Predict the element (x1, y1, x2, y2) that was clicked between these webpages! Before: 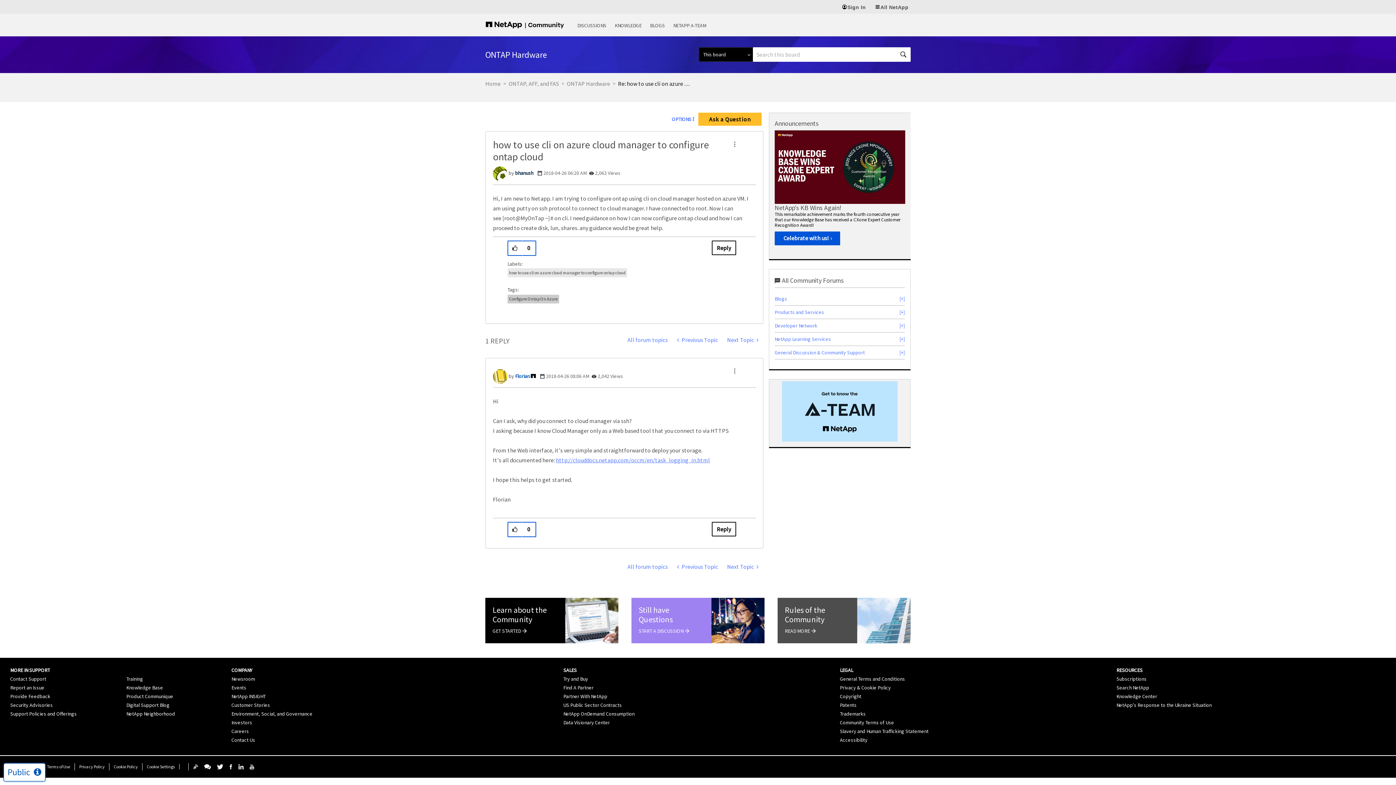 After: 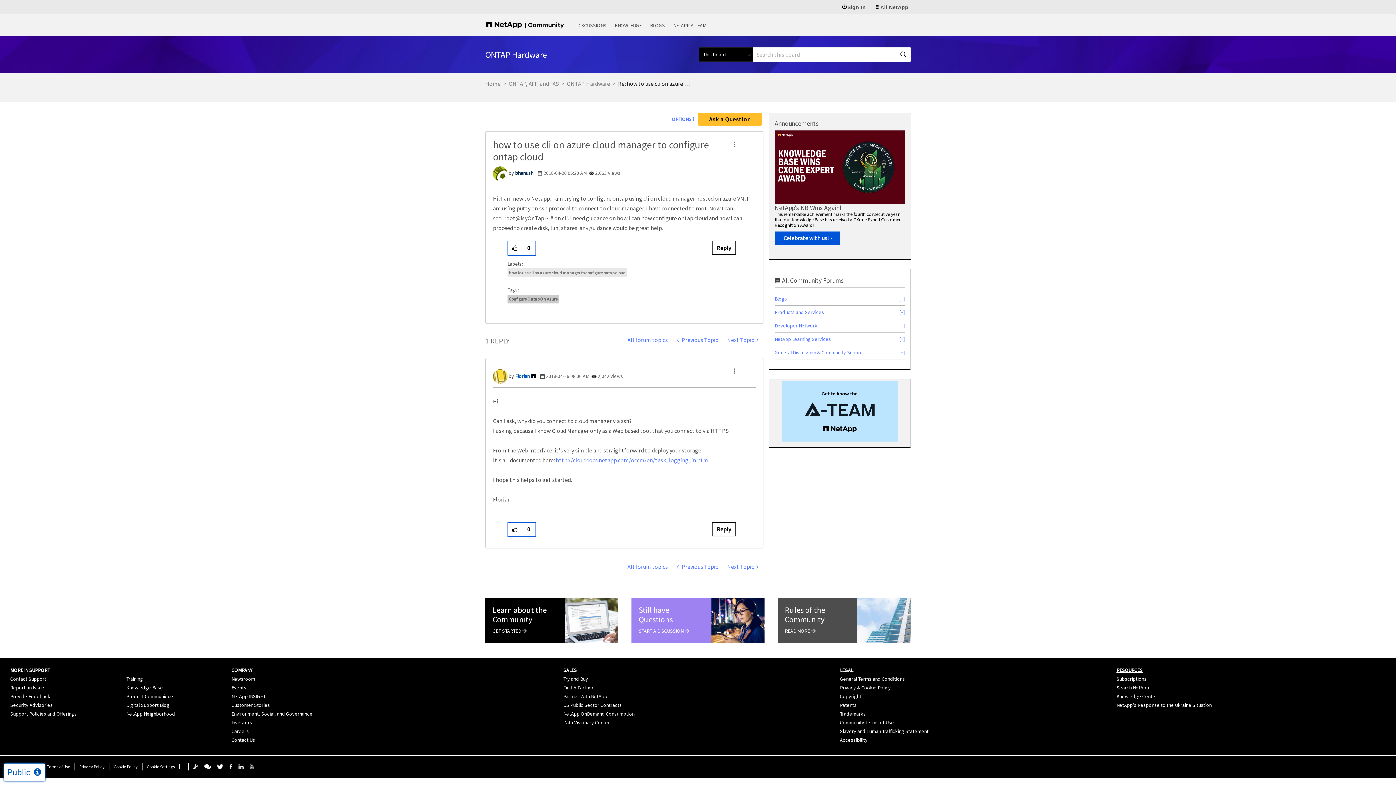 Action: label: RESOURCES bbox: (1116, 667, 1142, 673)